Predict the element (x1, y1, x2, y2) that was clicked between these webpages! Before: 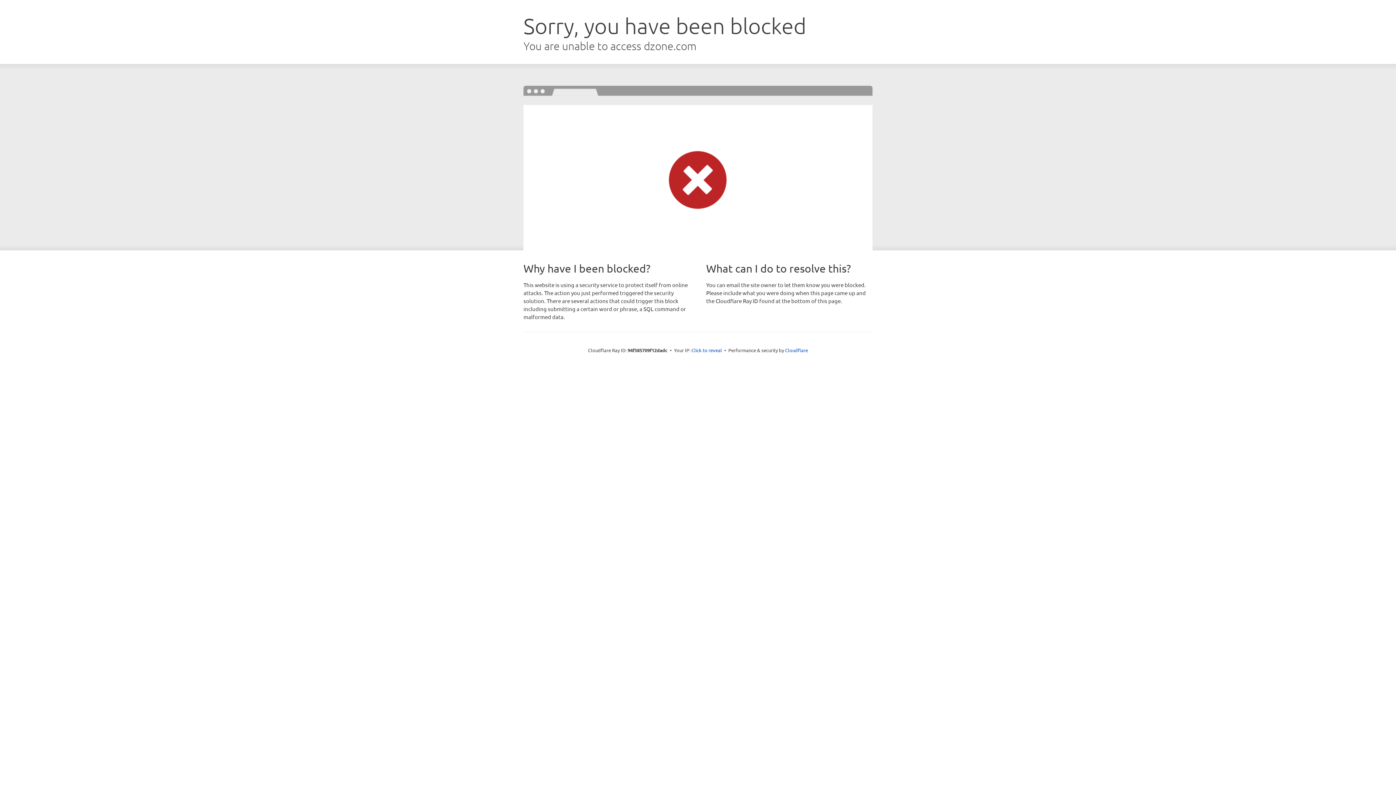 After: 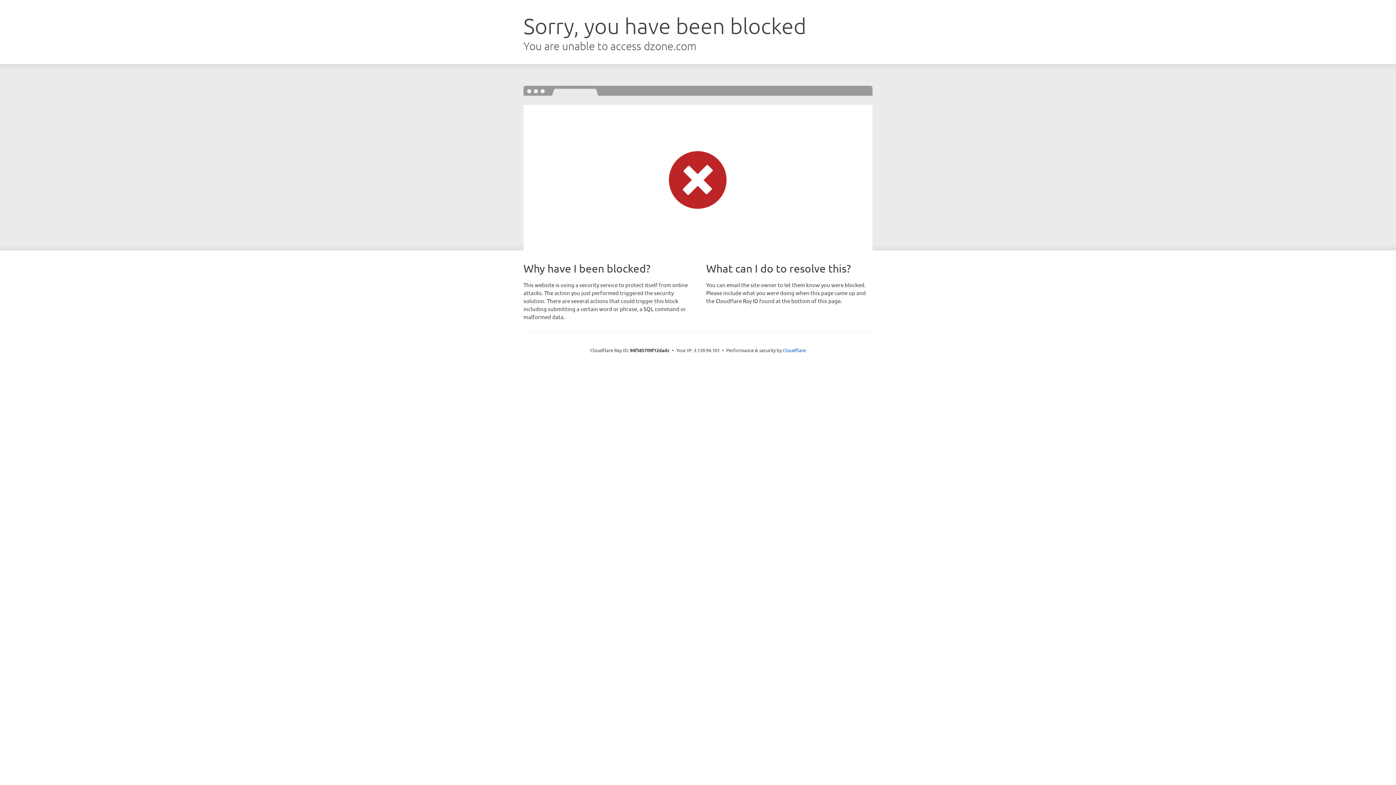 Action: label: Click to reveal bbox: (691, 346, 722, 353)